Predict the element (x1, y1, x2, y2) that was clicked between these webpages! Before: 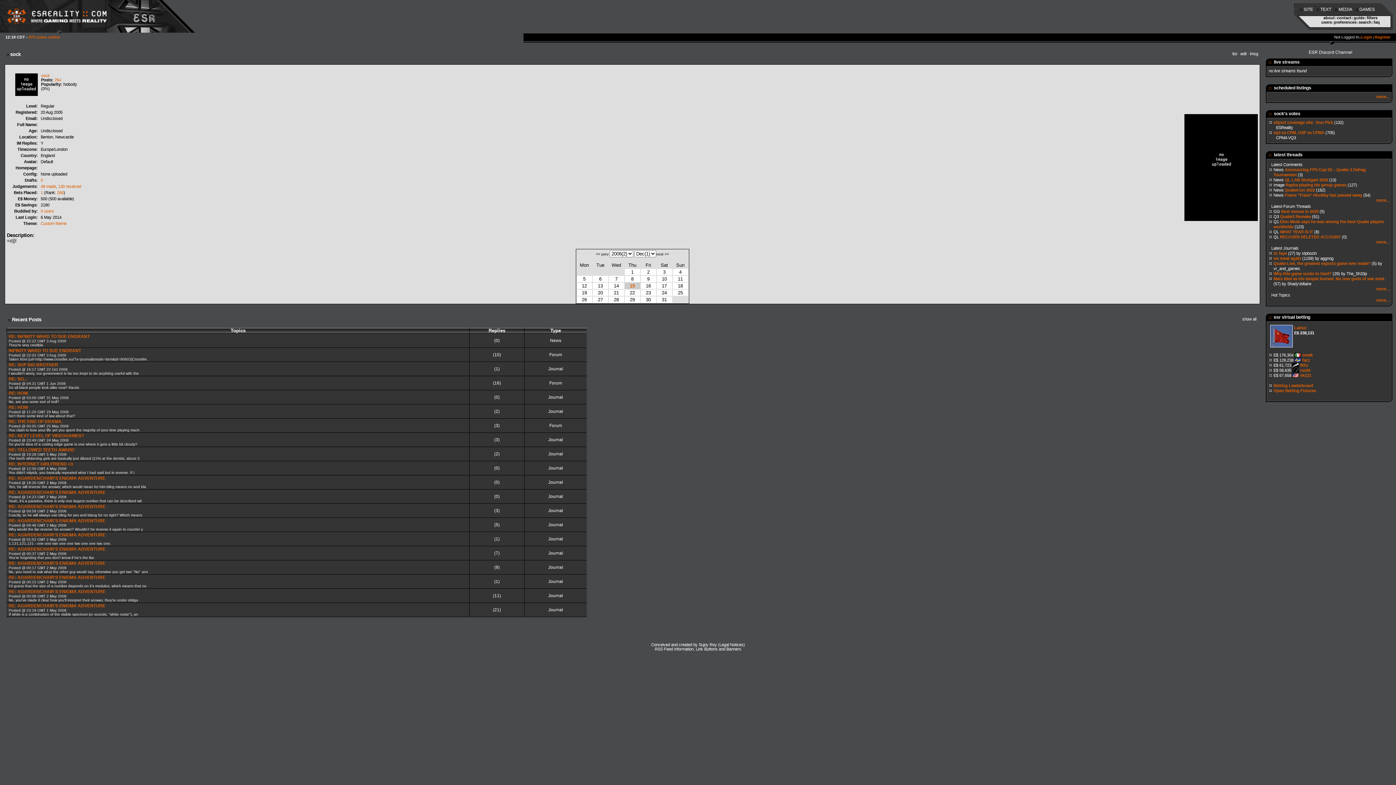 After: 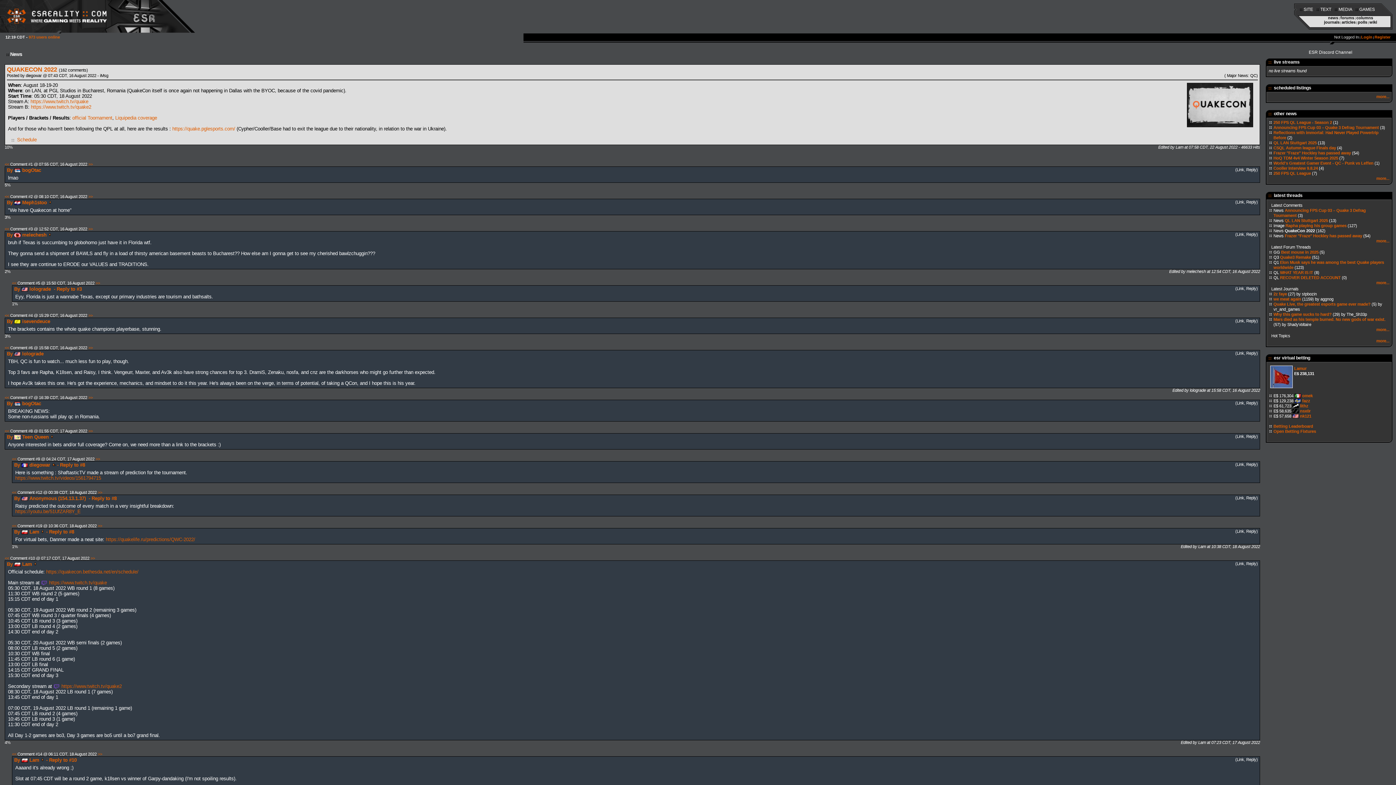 Action: bbox: (1285, 188, 1315, 192) label: QuakeCon 2022